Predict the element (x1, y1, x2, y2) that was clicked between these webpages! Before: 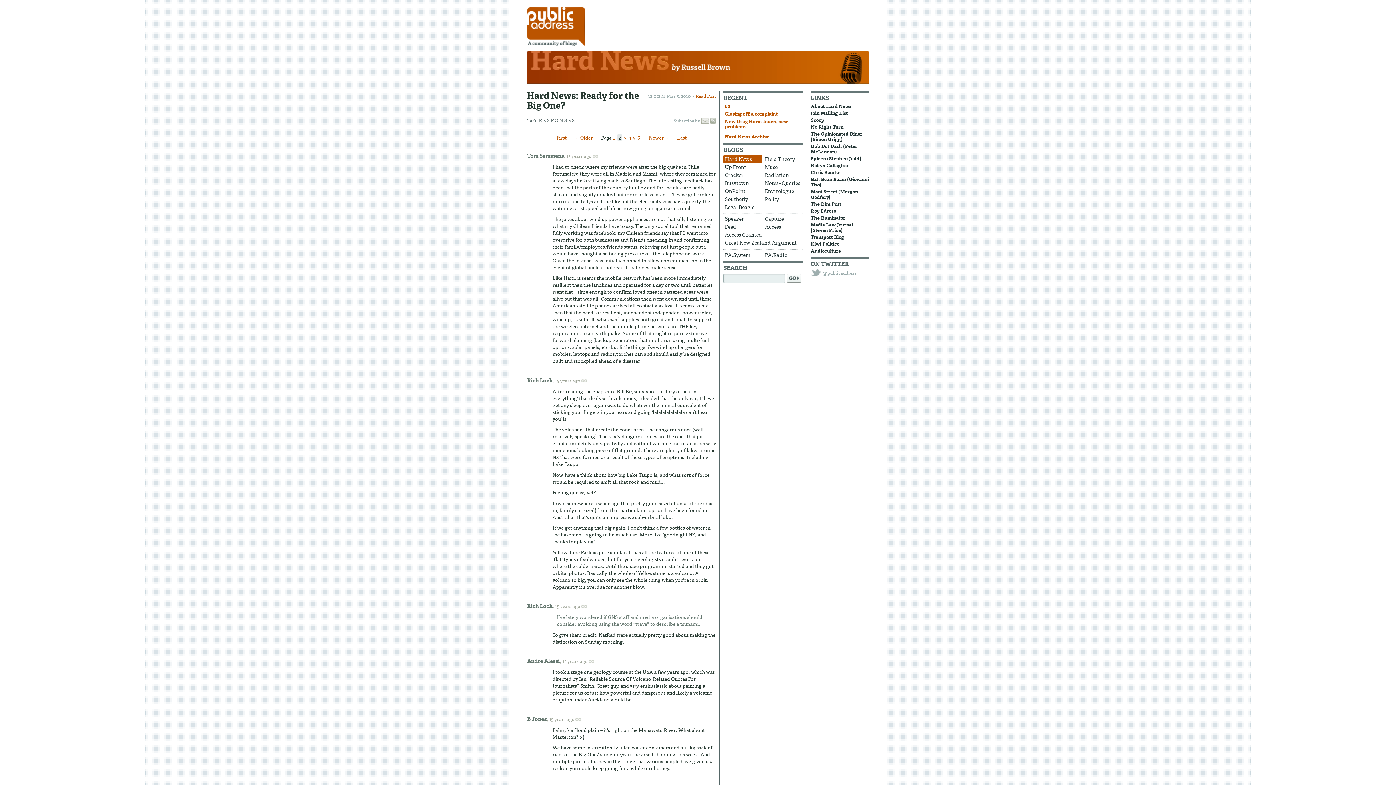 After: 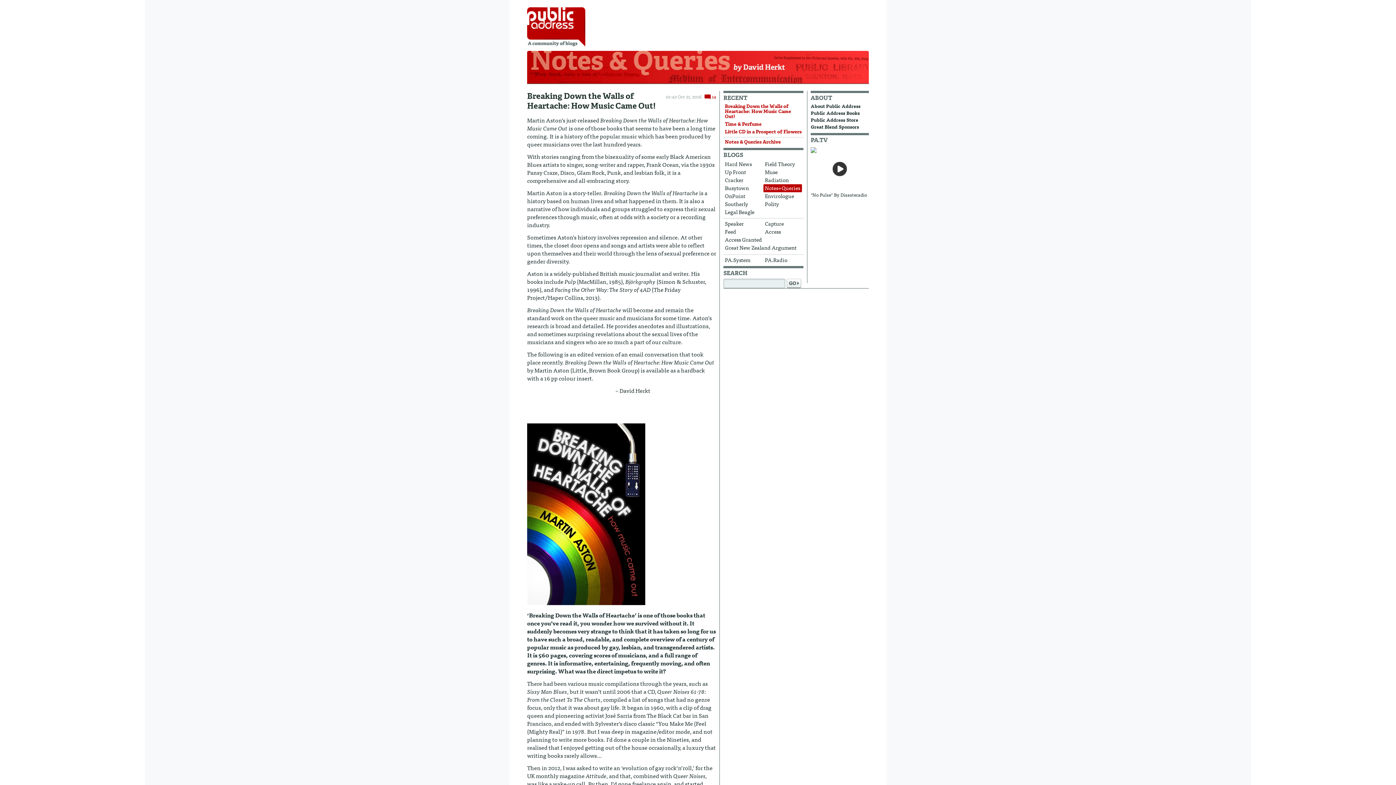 Action: label: Notes+Queries bbox: (763, 179, 802, 187)